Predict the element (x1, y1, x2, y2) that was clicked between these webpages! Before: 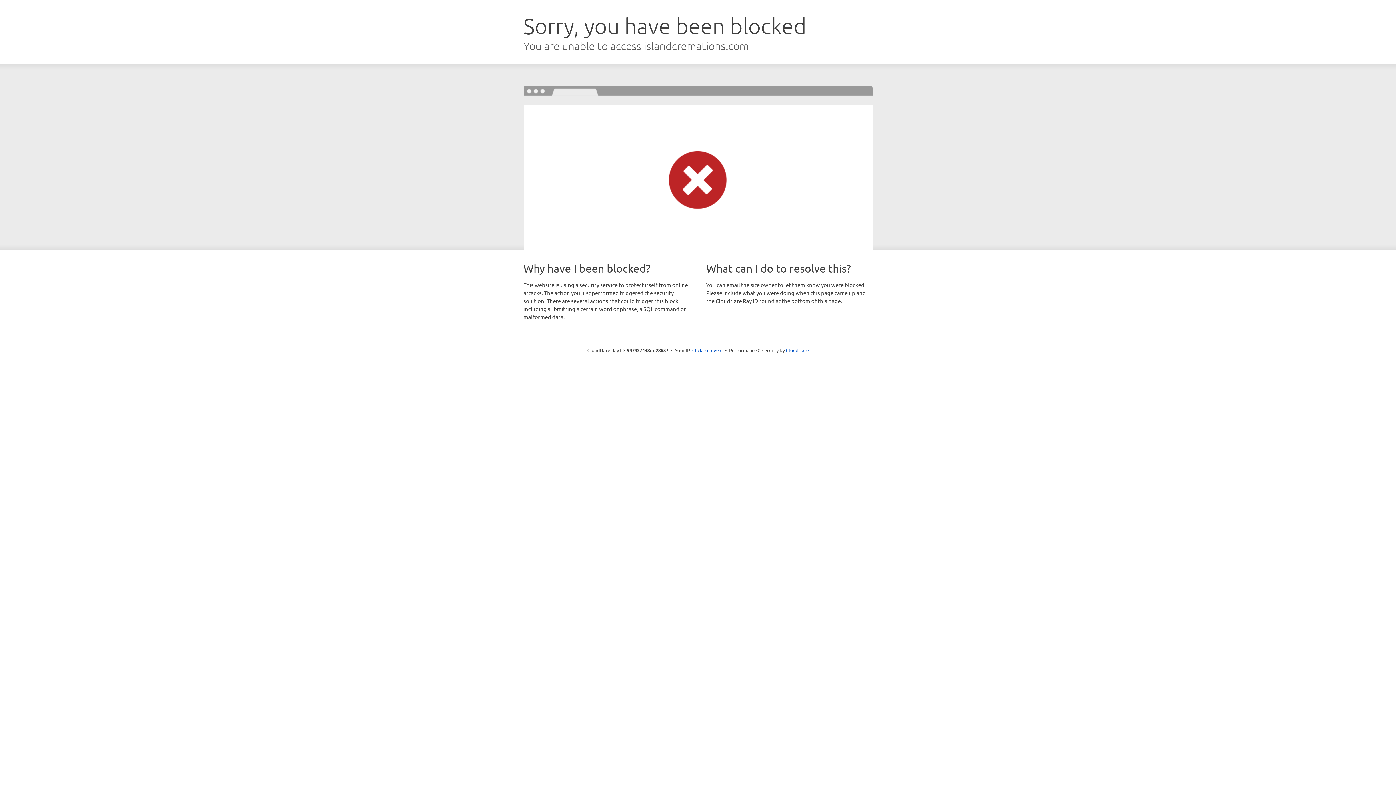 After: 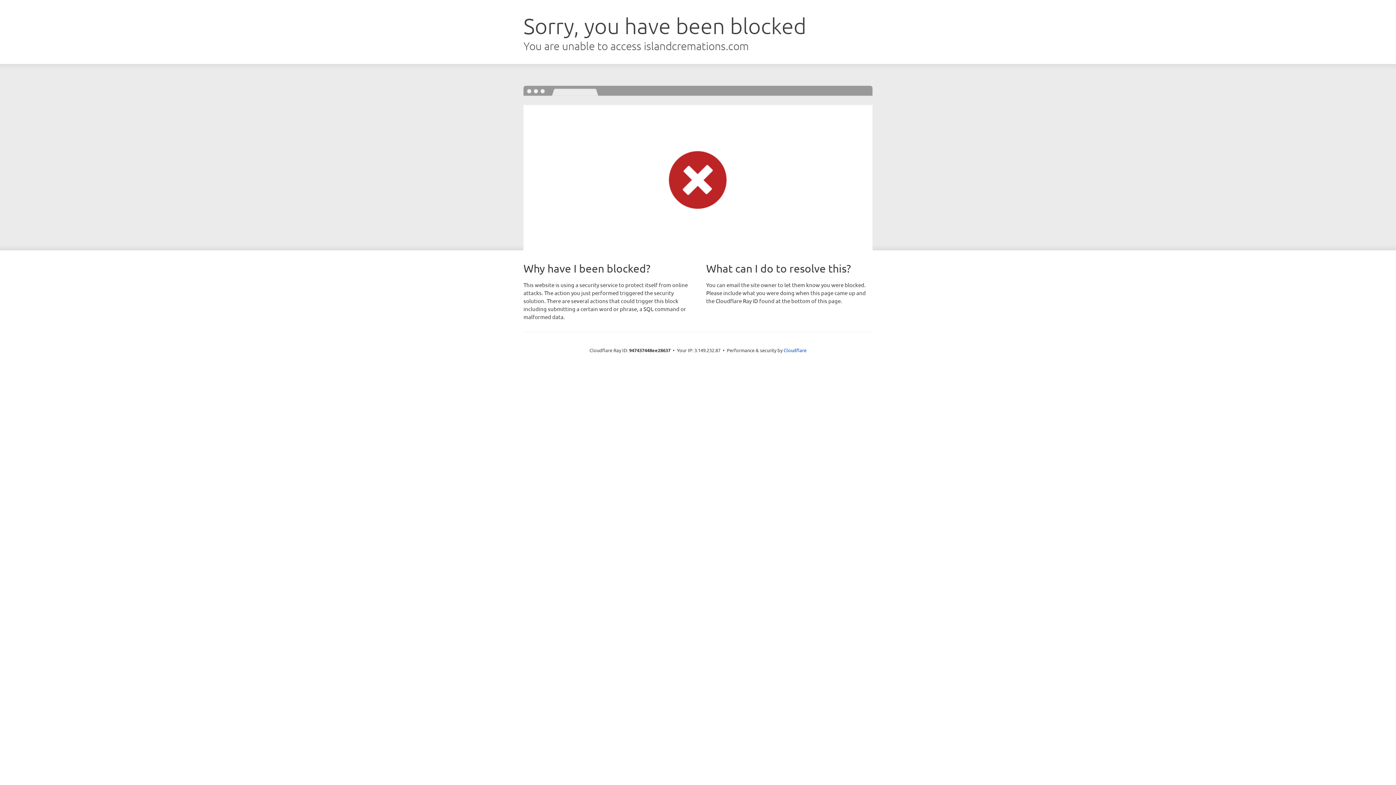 Action: label: Click to reveal bbox: (692, 346, 722, 353)